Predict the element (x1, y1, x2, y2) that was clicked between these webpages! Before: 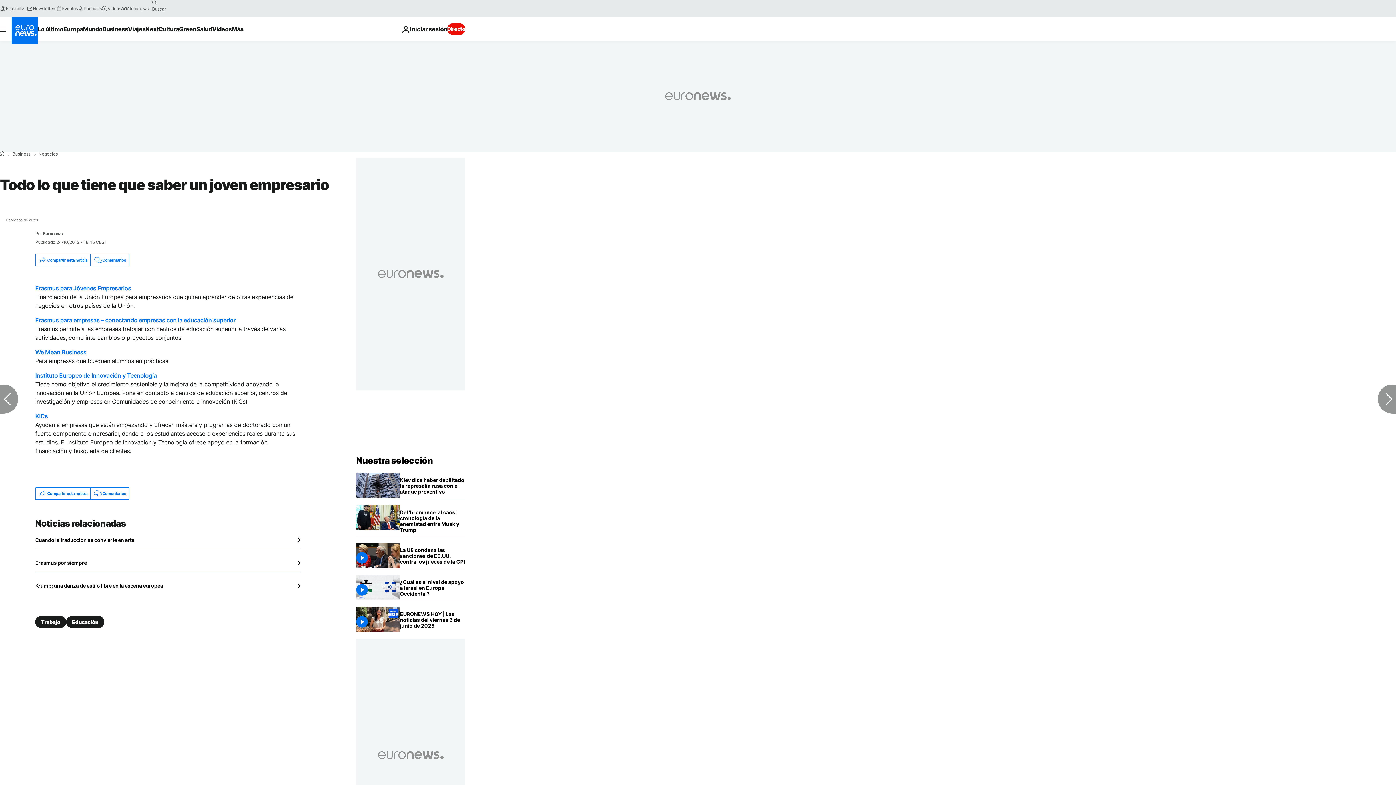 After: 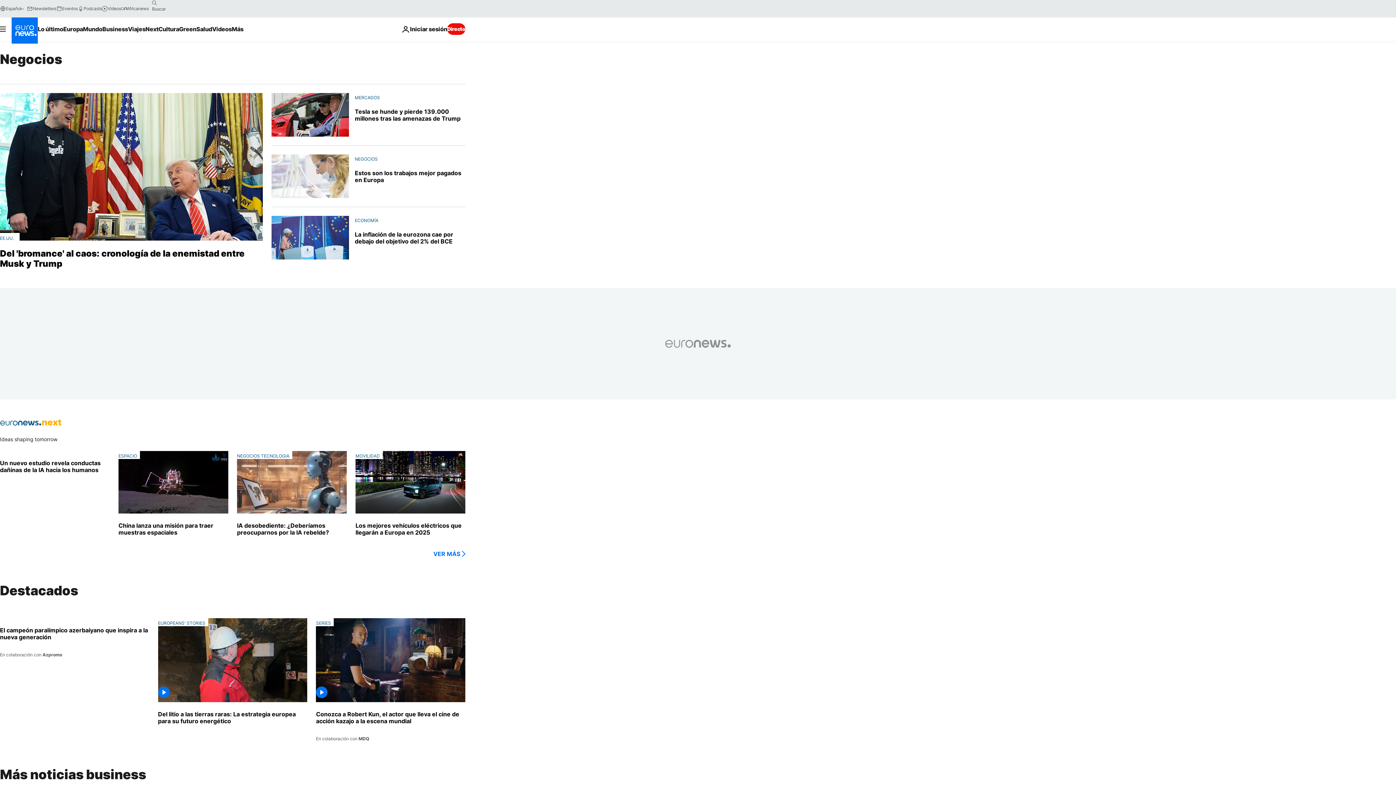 Action: bbox: (38, 152, 57, 156) label: Negocios